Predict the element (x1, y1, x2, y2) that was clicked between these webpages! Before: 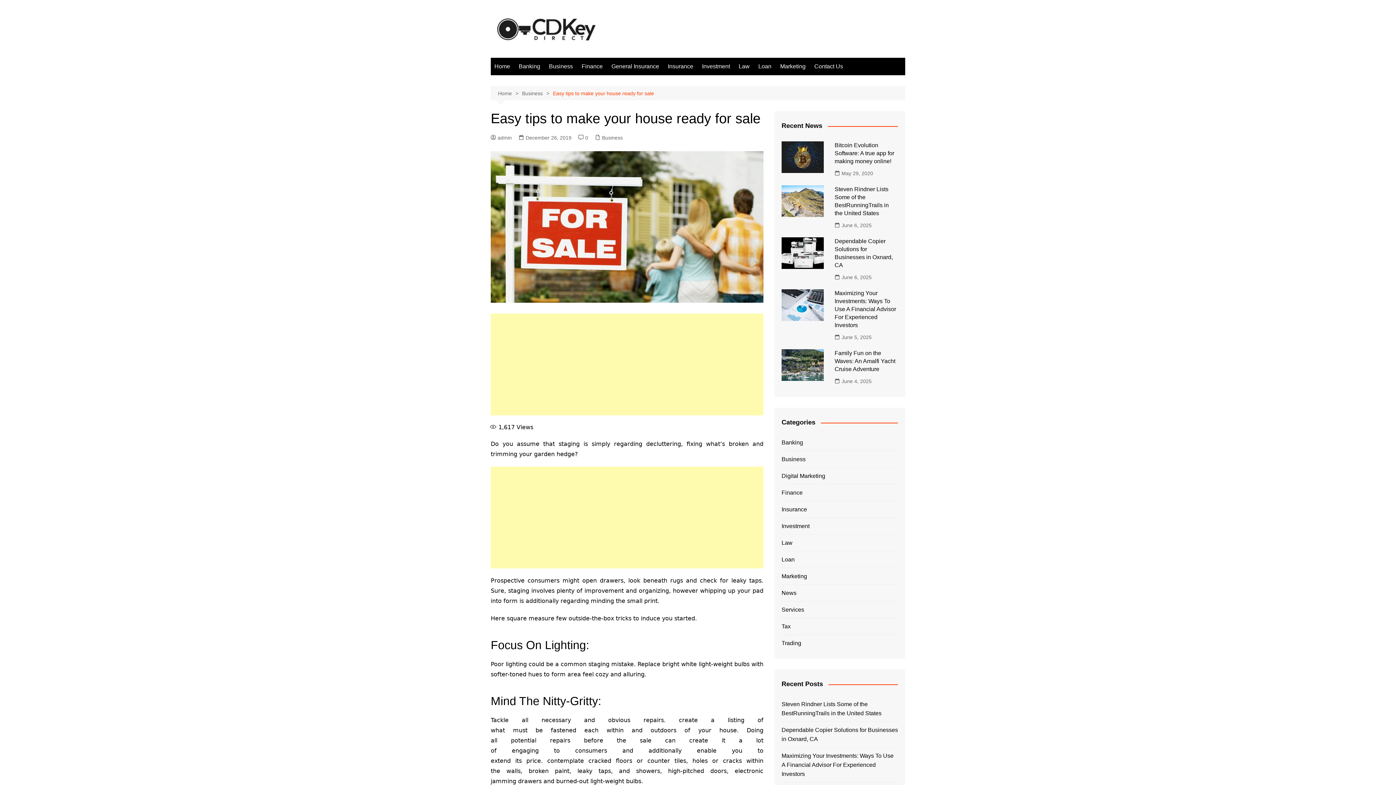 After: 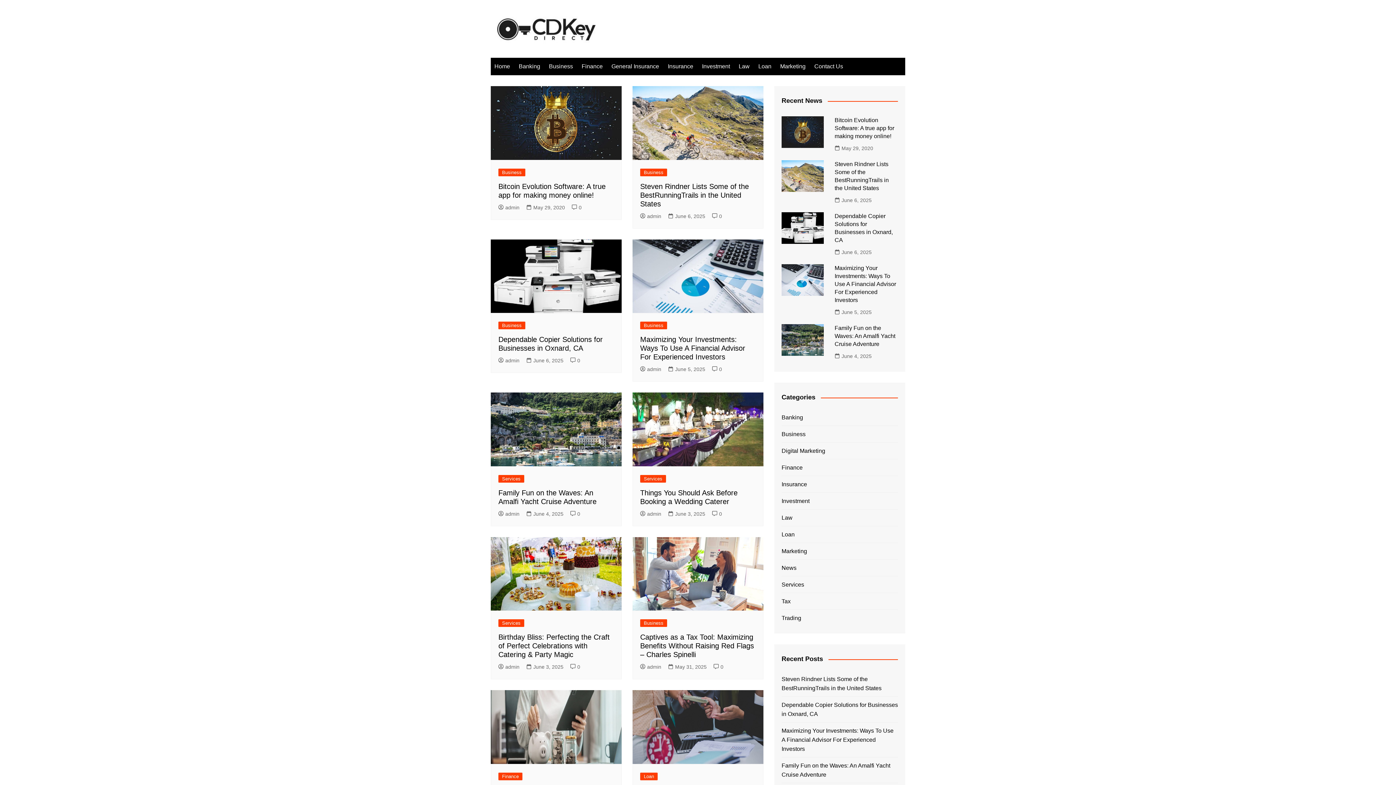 Action: bbox: (490, 10, 600, 46)